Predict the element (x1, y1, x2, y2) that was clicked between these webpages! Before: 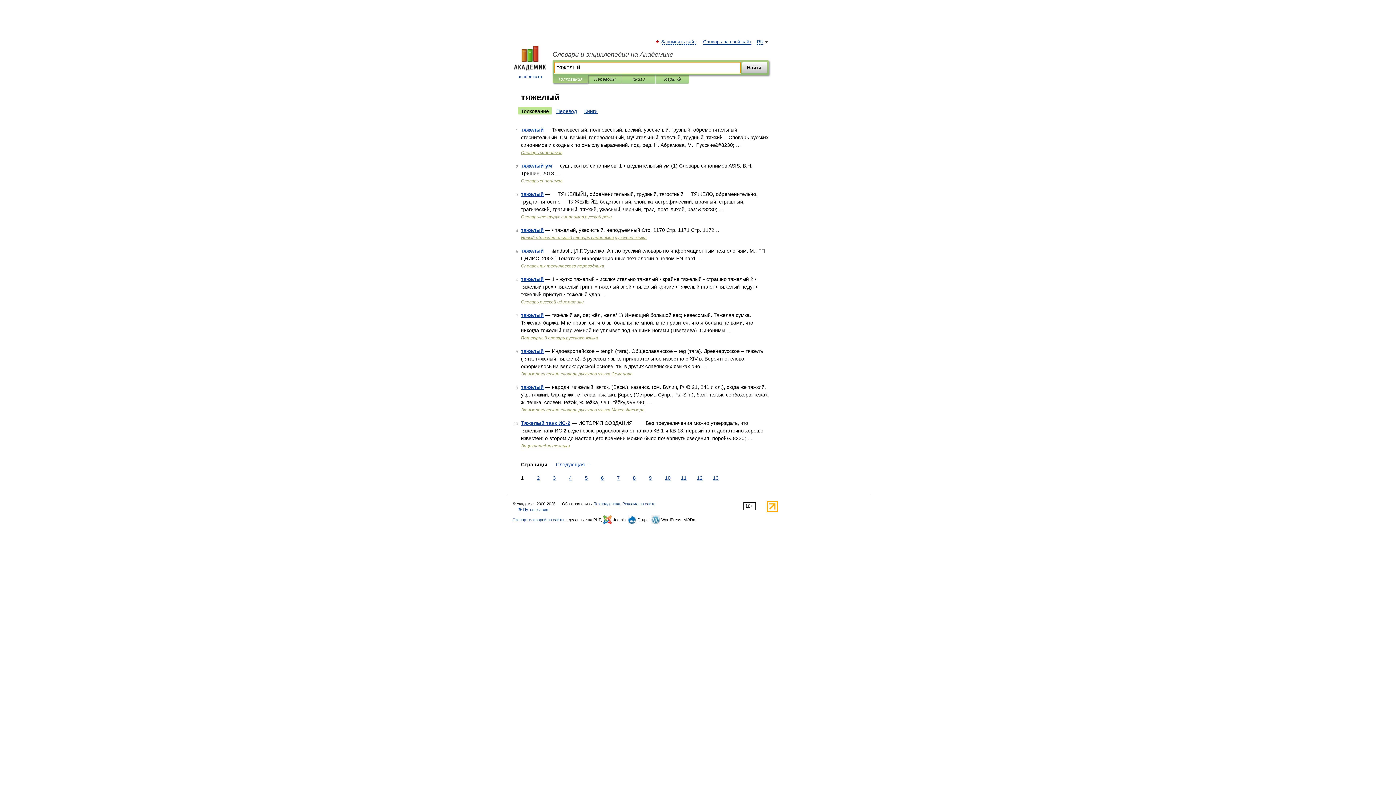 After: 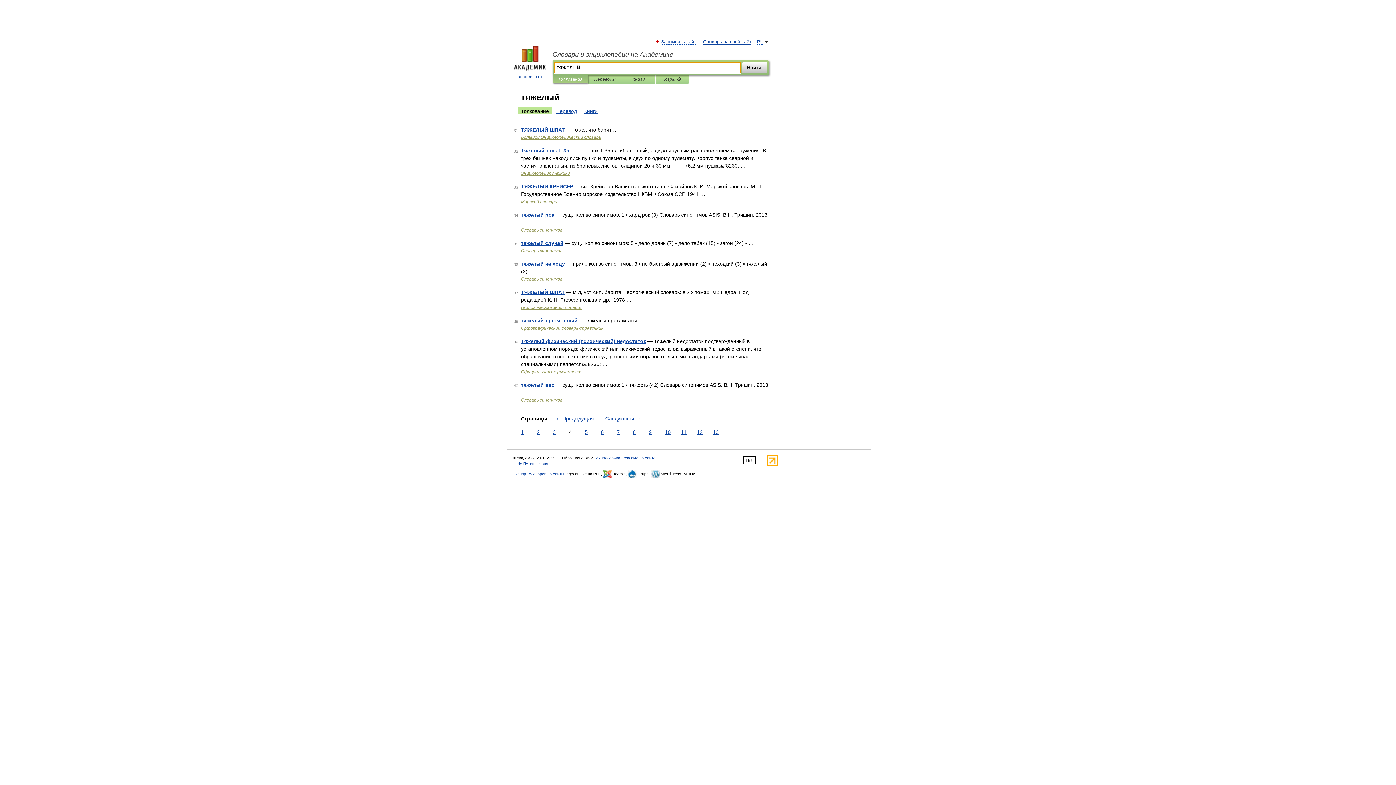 Action: bbox: (567, 474, 573, 482) label: 4